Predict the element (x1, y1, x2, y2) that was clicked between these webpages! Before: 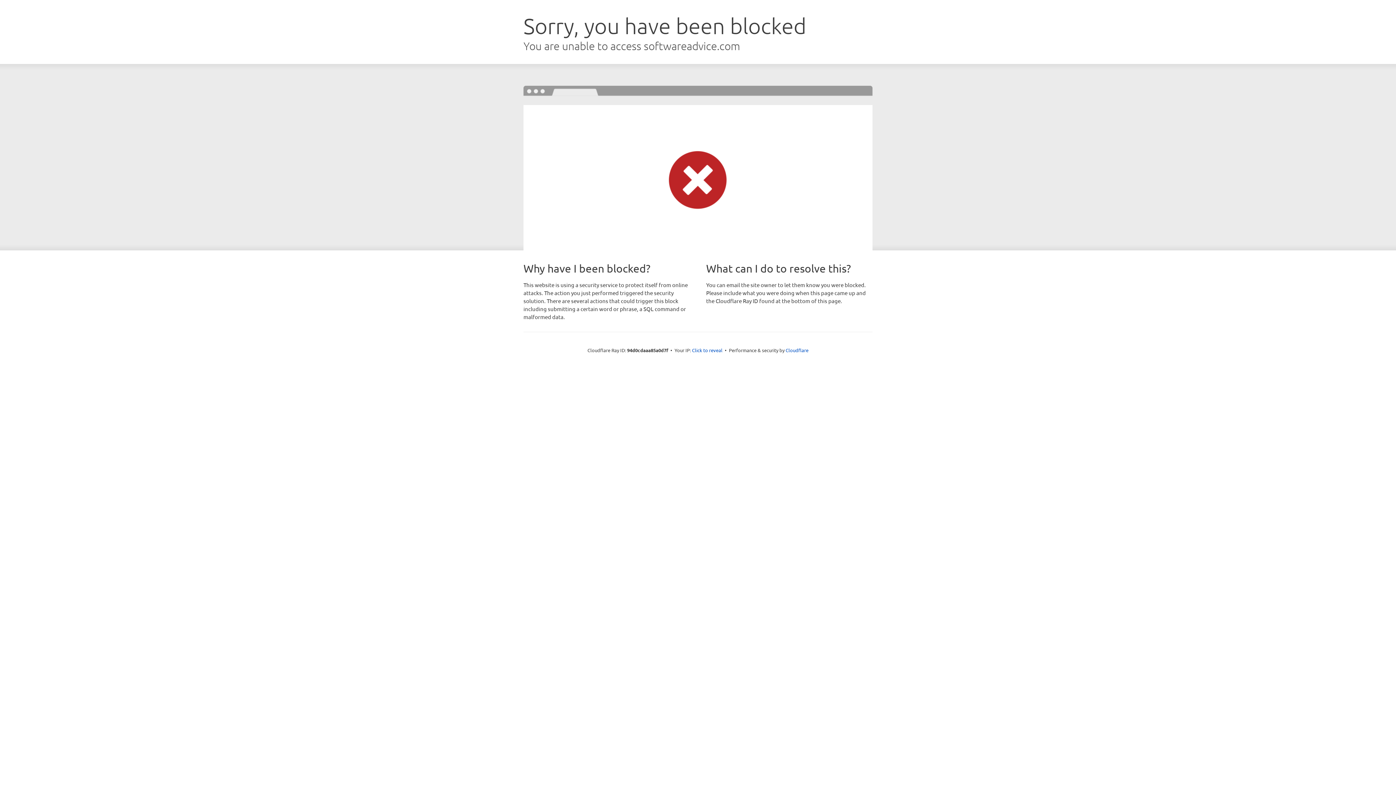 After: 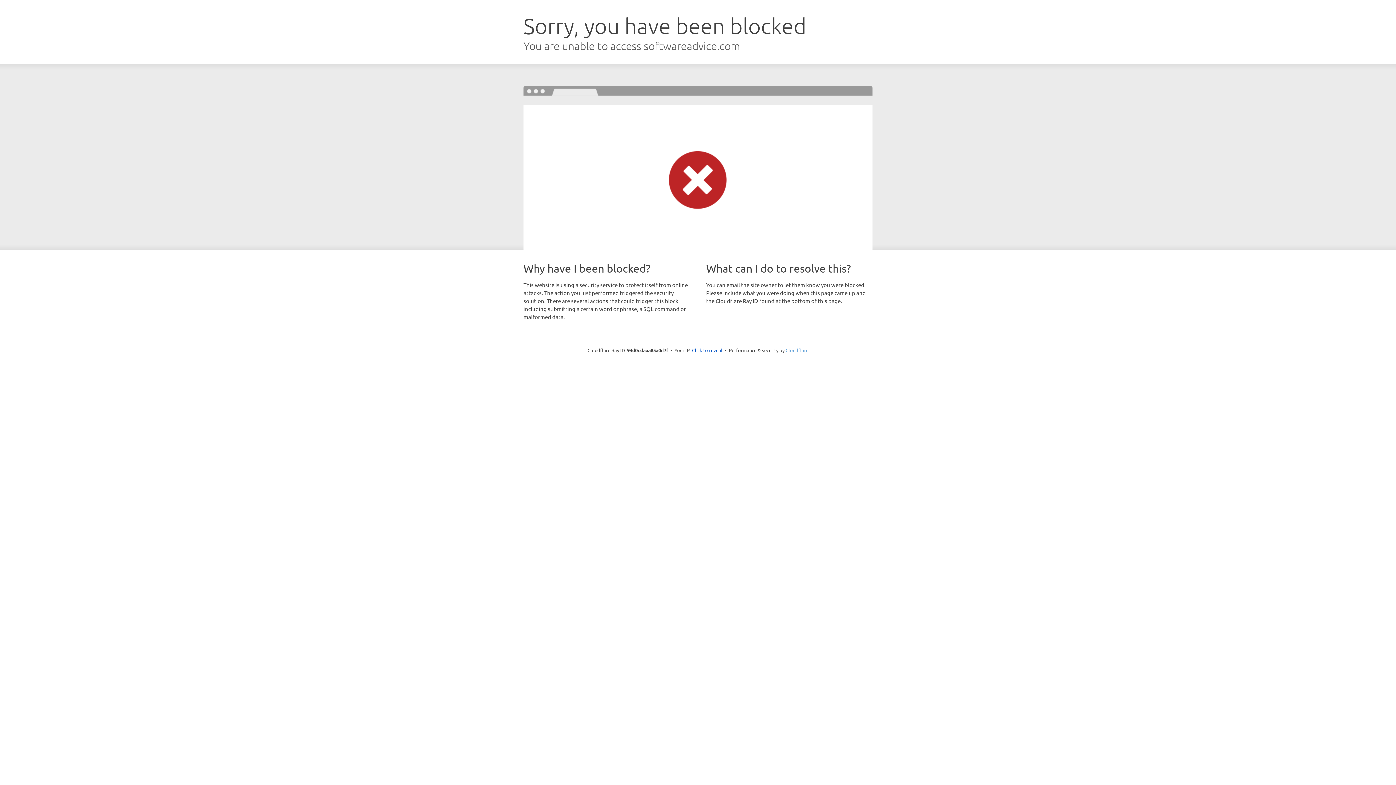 Action: bbox: (785, 347, 808, 353) label: Cloudflare